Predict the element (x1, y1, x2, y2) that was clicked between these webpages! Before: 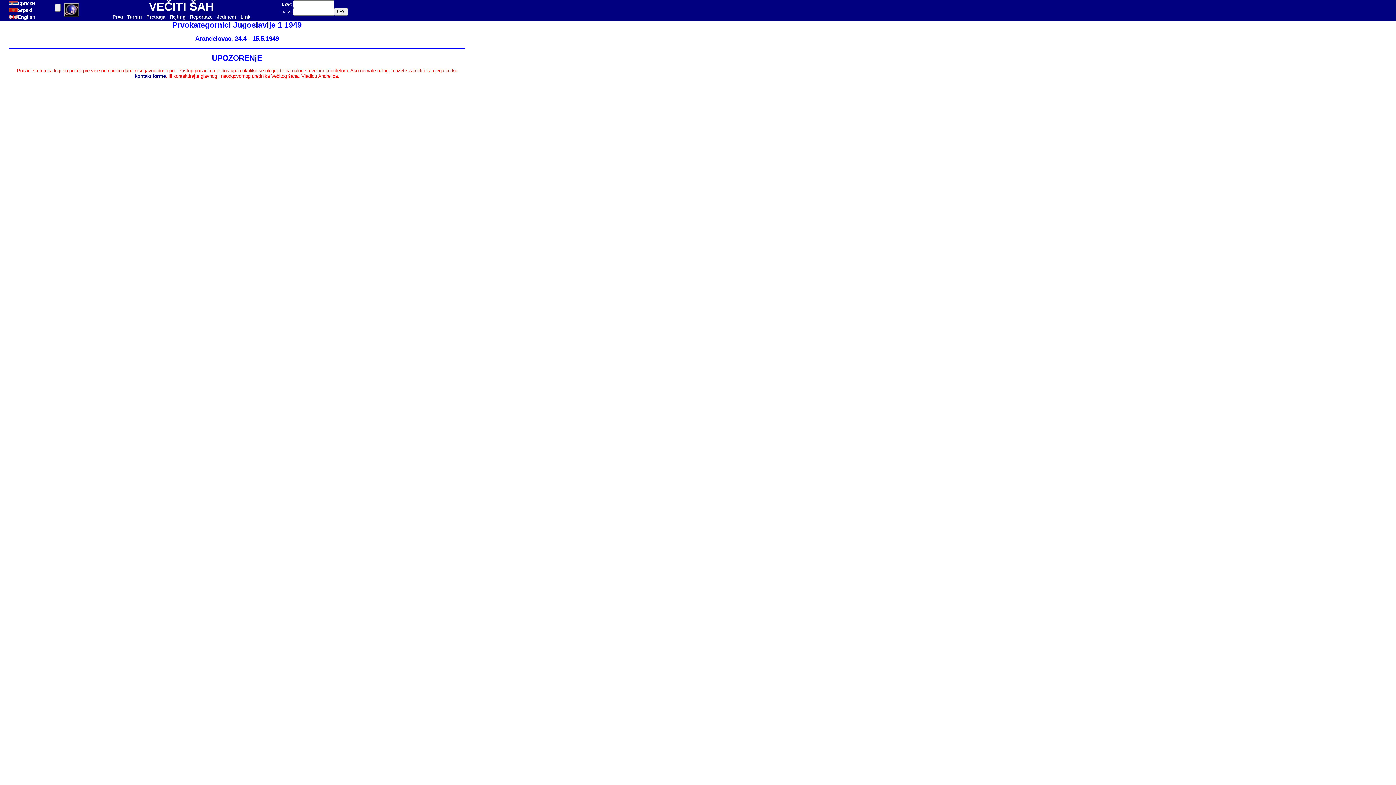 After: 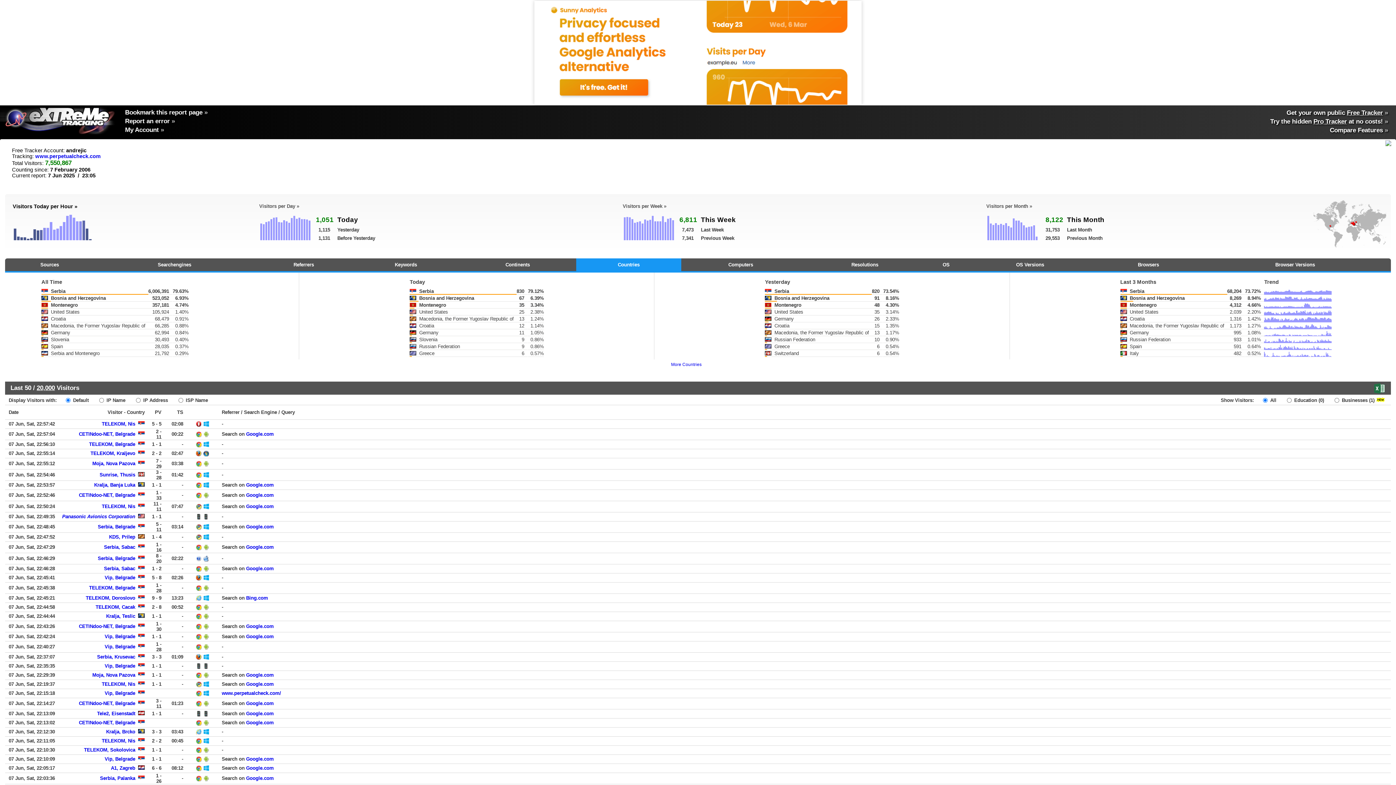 Action: bbox: (64, 12, 78, 17)